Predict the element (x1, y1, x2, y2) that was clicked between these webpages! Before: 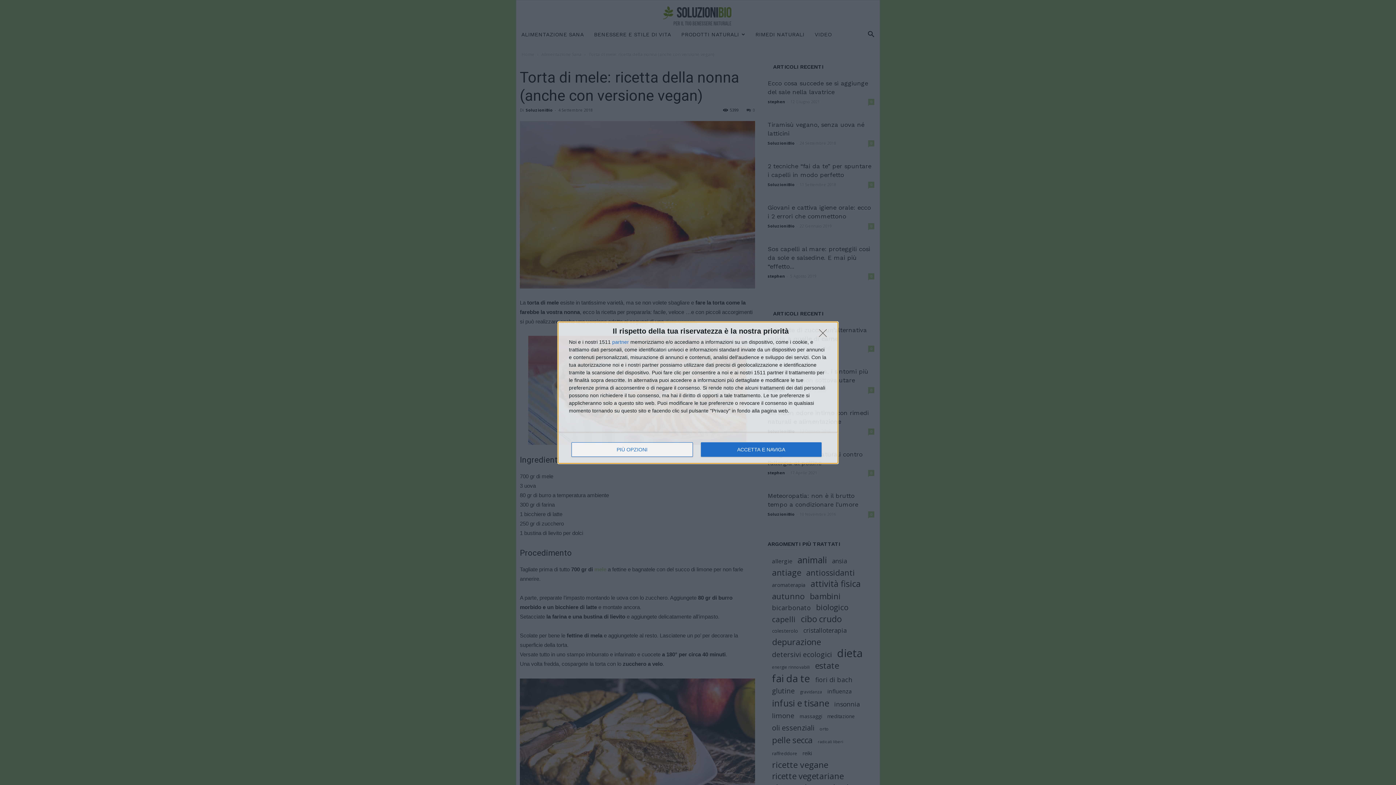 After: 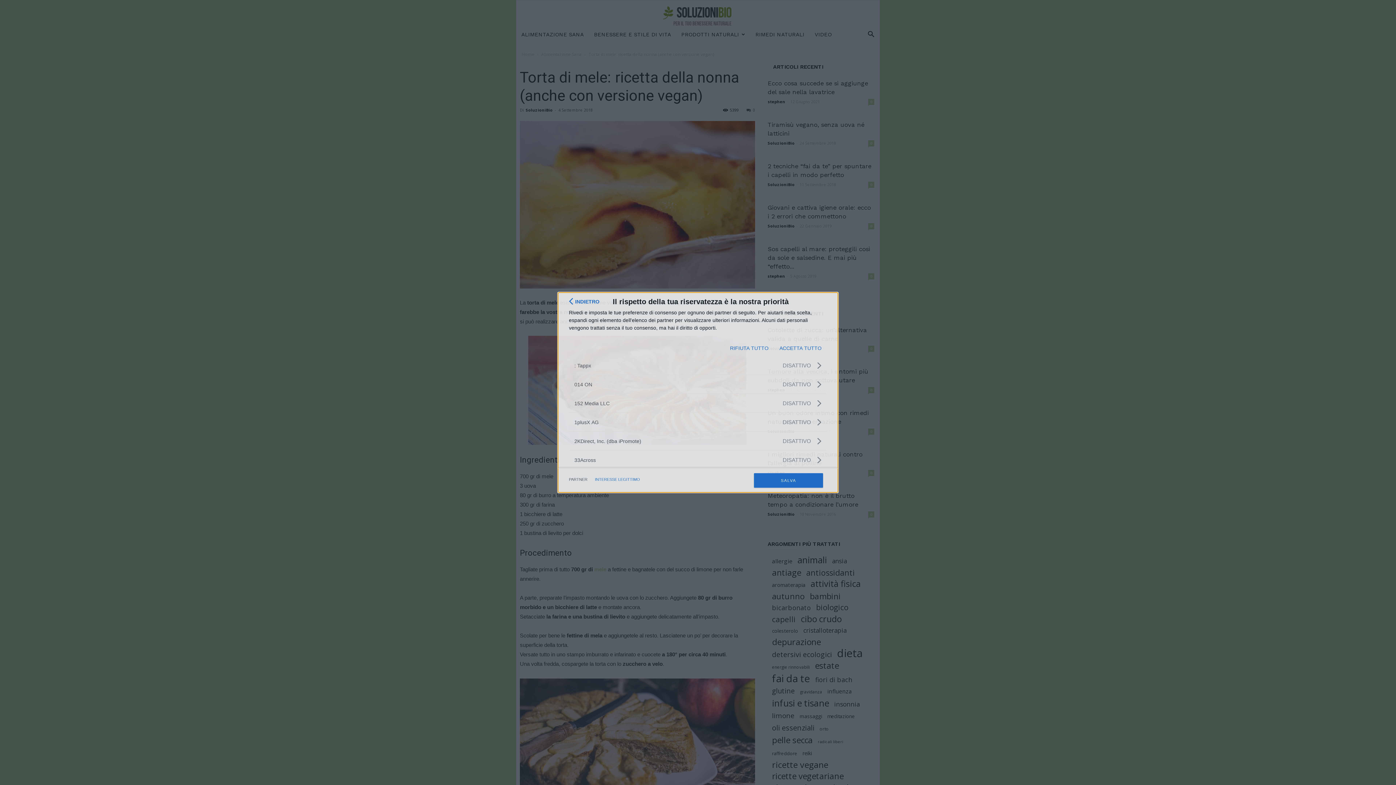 Action: bbox: (612, 339, 629, 344) label: partner